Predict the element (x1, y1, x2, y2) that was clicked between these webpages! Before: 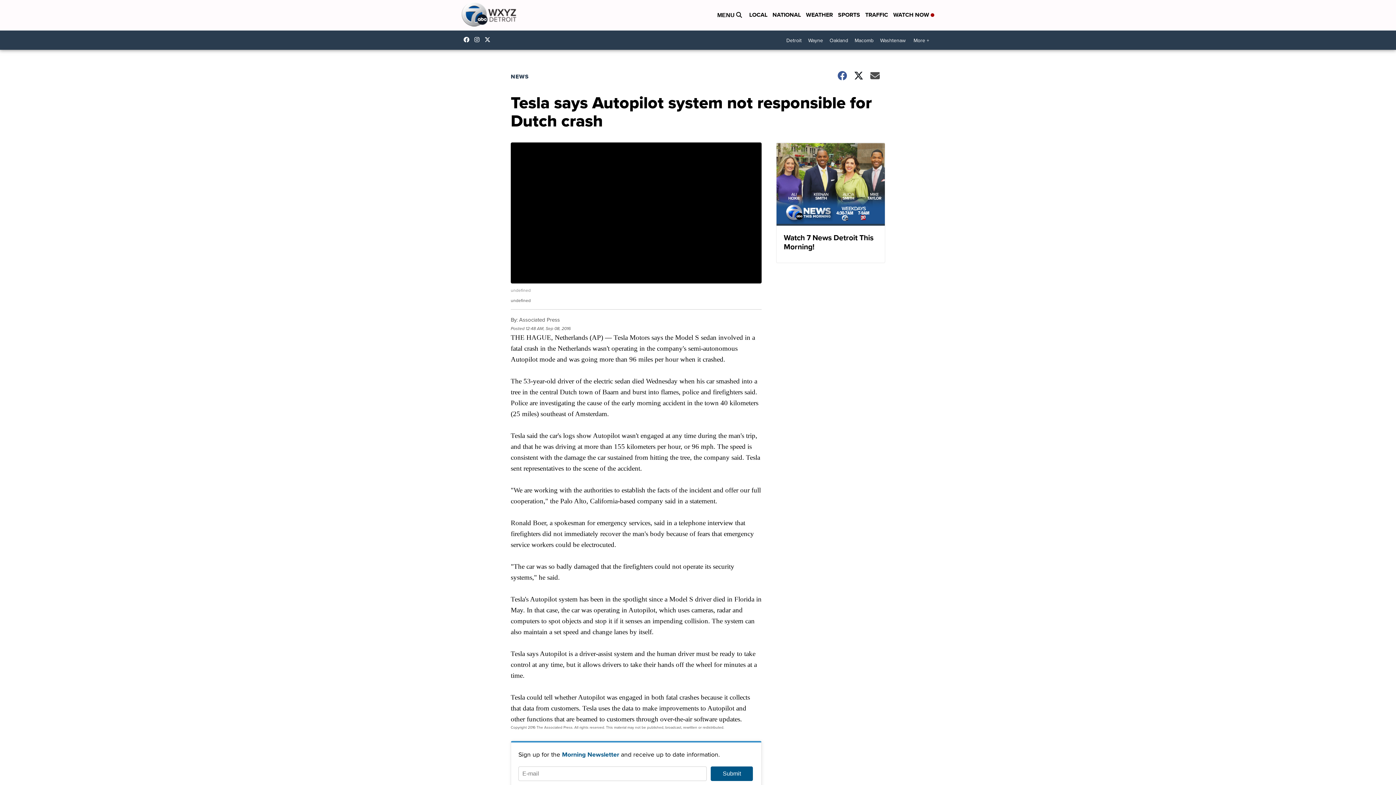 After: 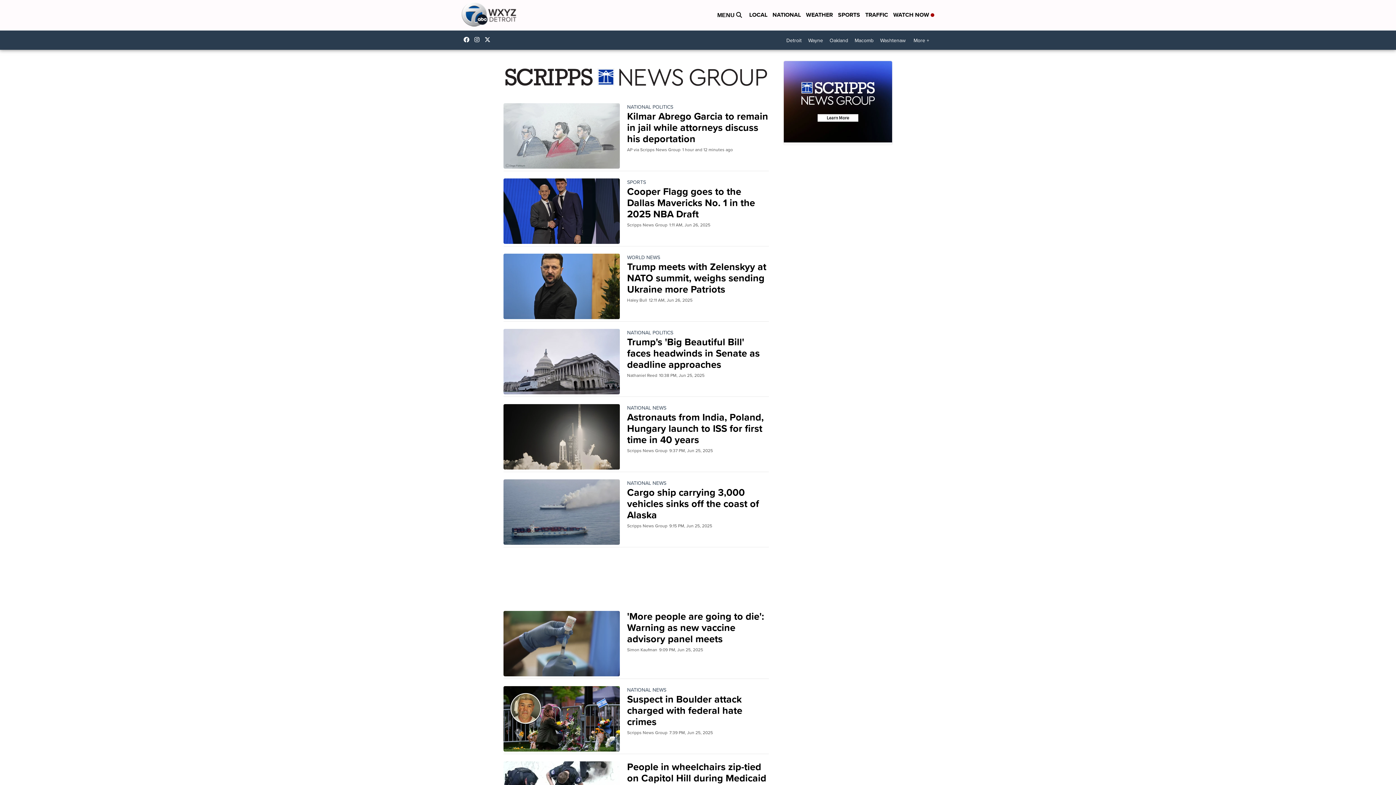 Action: label: NATIONAL bbox: (772, 10, 801, 20)